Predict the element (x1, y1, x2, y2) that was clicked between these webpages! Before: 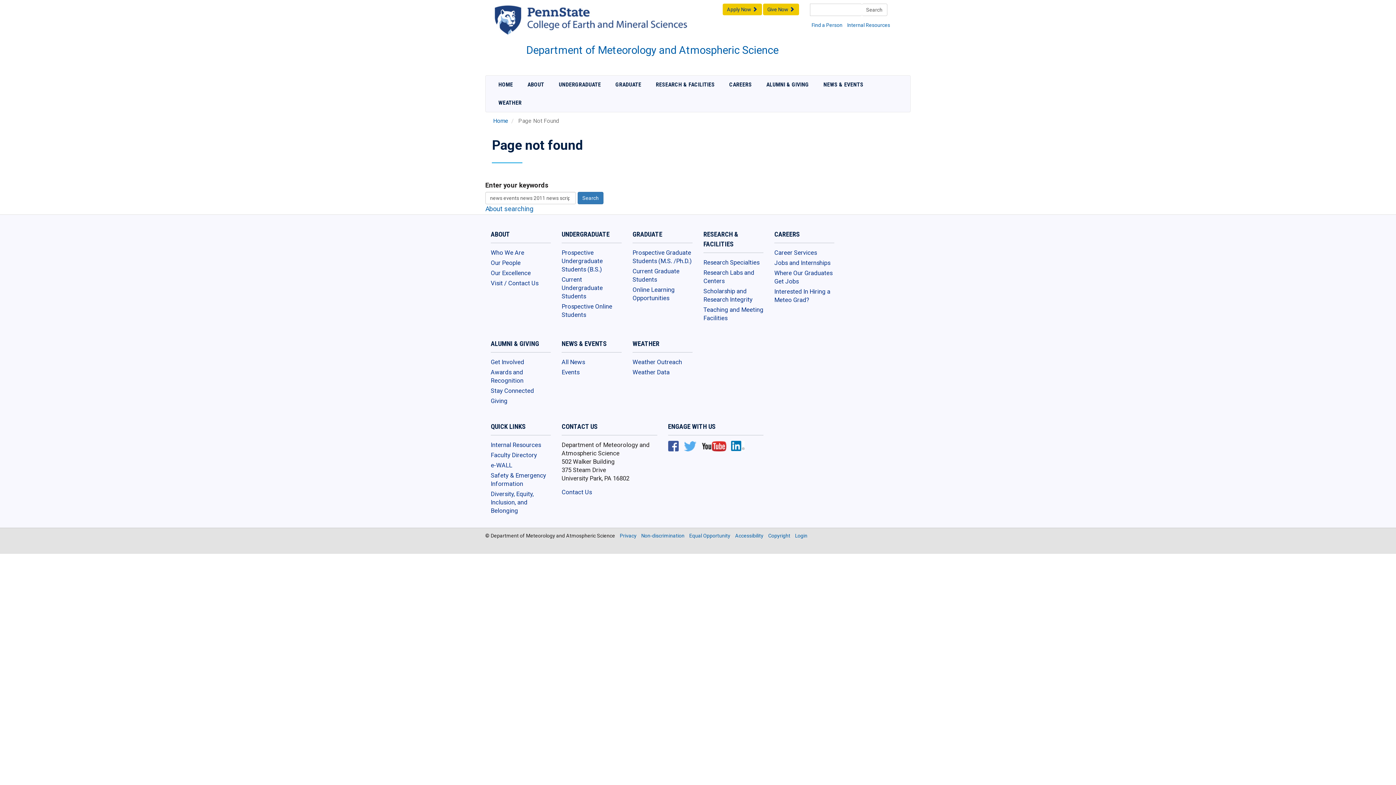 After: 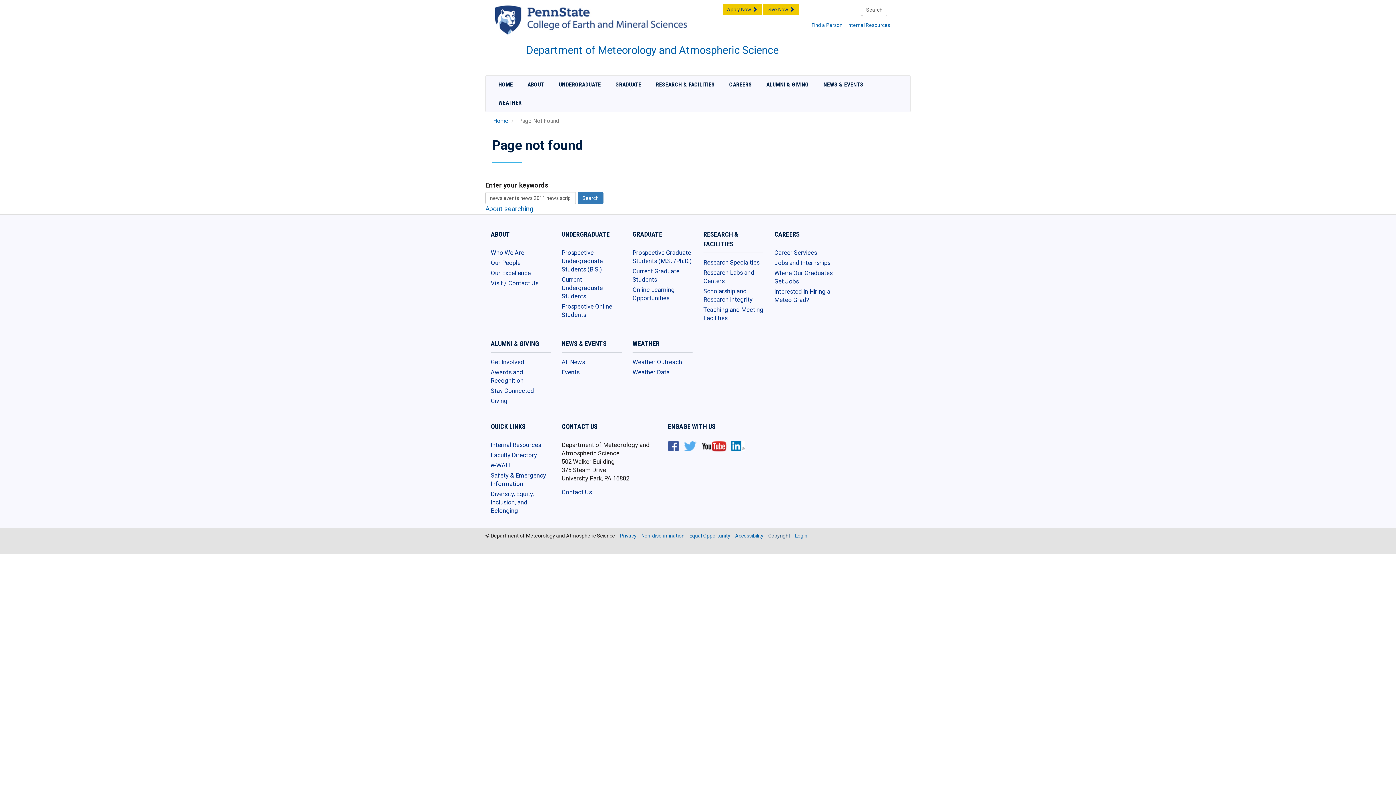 Action: label: Copyright bbox: (768, 533, 790, 539)